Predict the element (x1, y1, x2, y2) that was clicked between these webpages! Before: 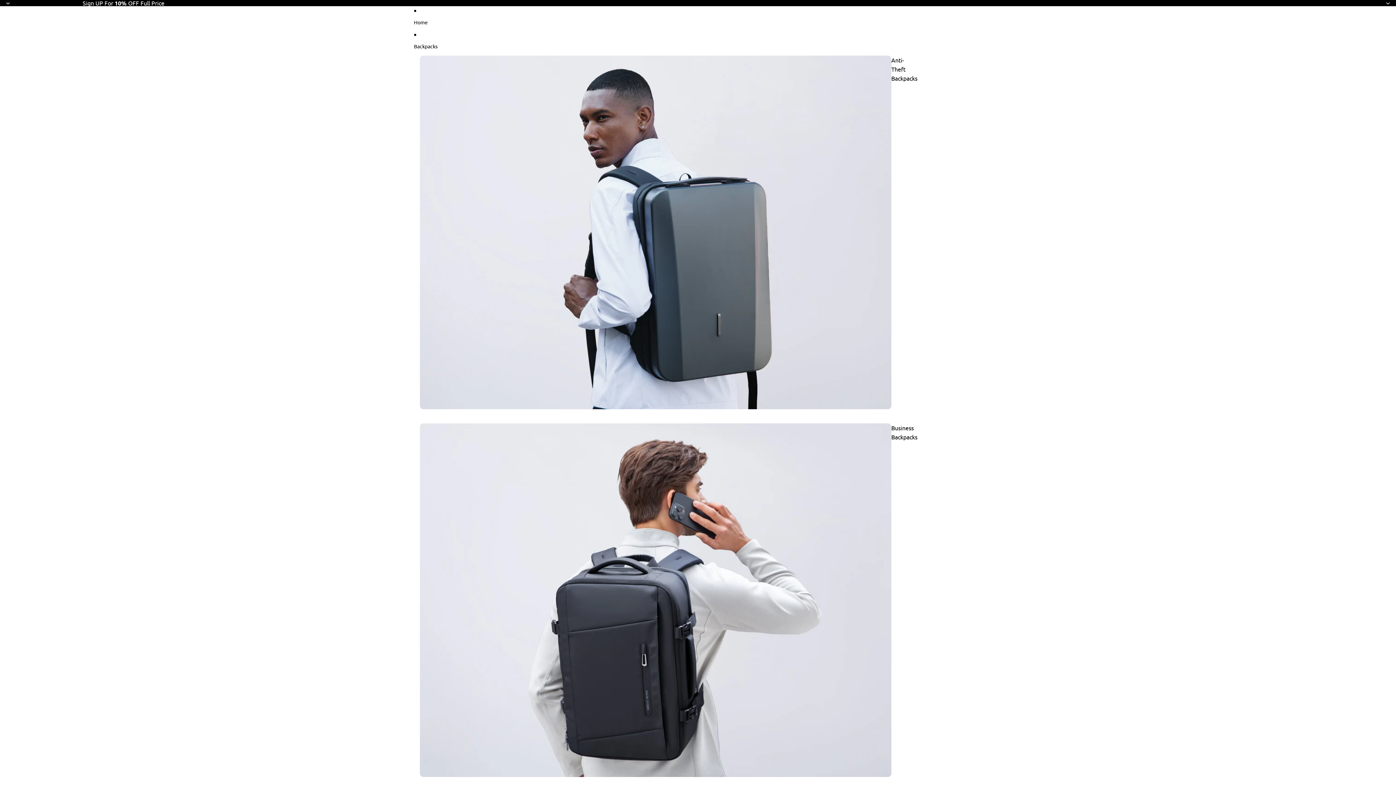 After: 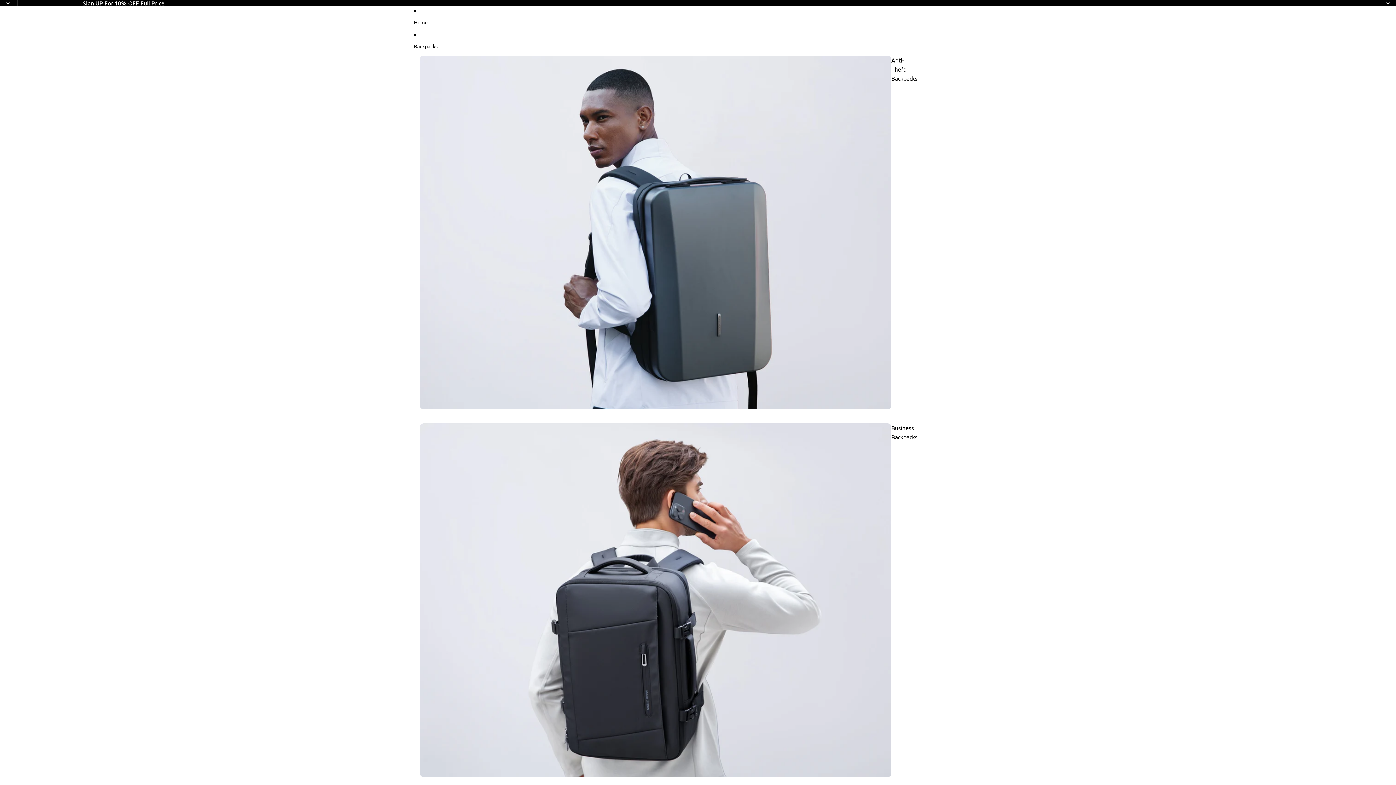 Action: bbox: (0, -4, 16, 11) label: Diapositiva anterior